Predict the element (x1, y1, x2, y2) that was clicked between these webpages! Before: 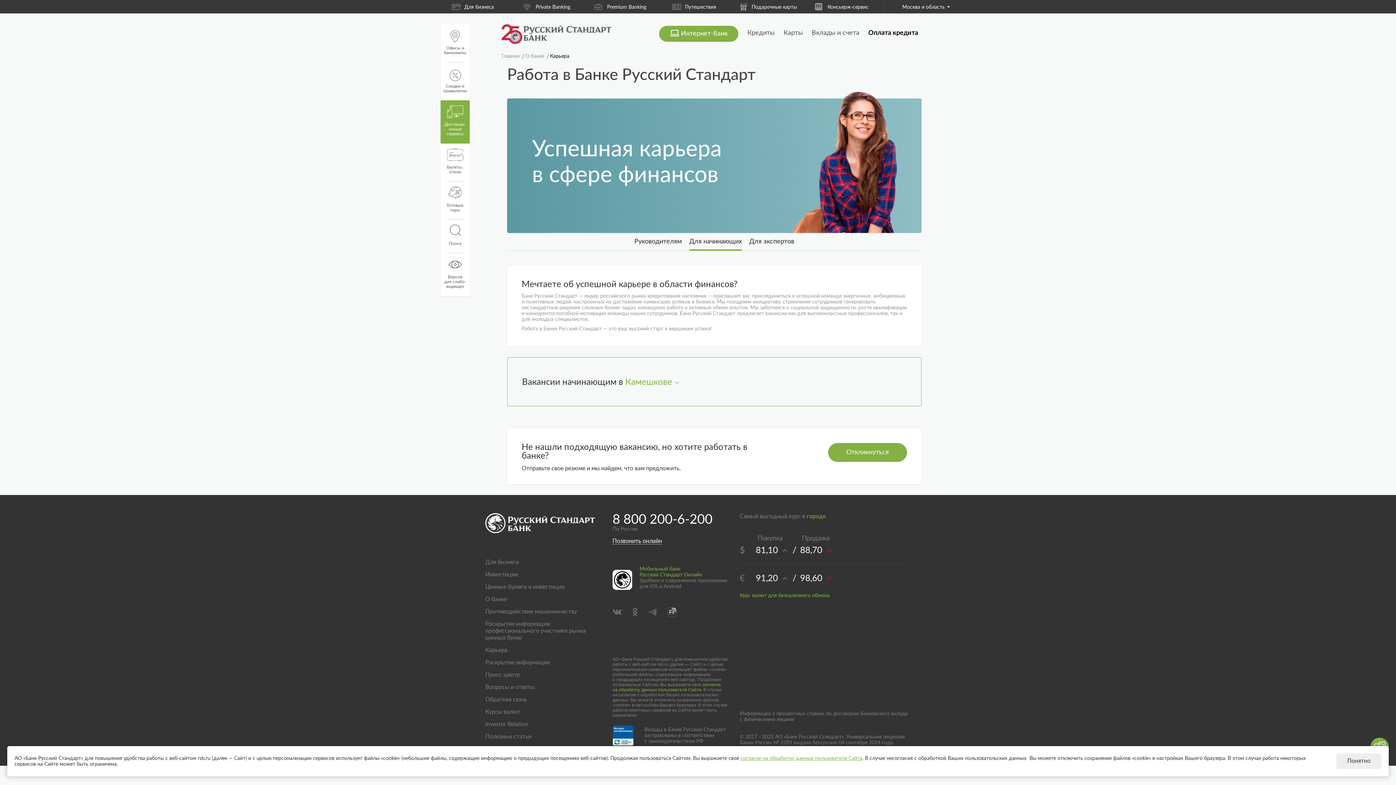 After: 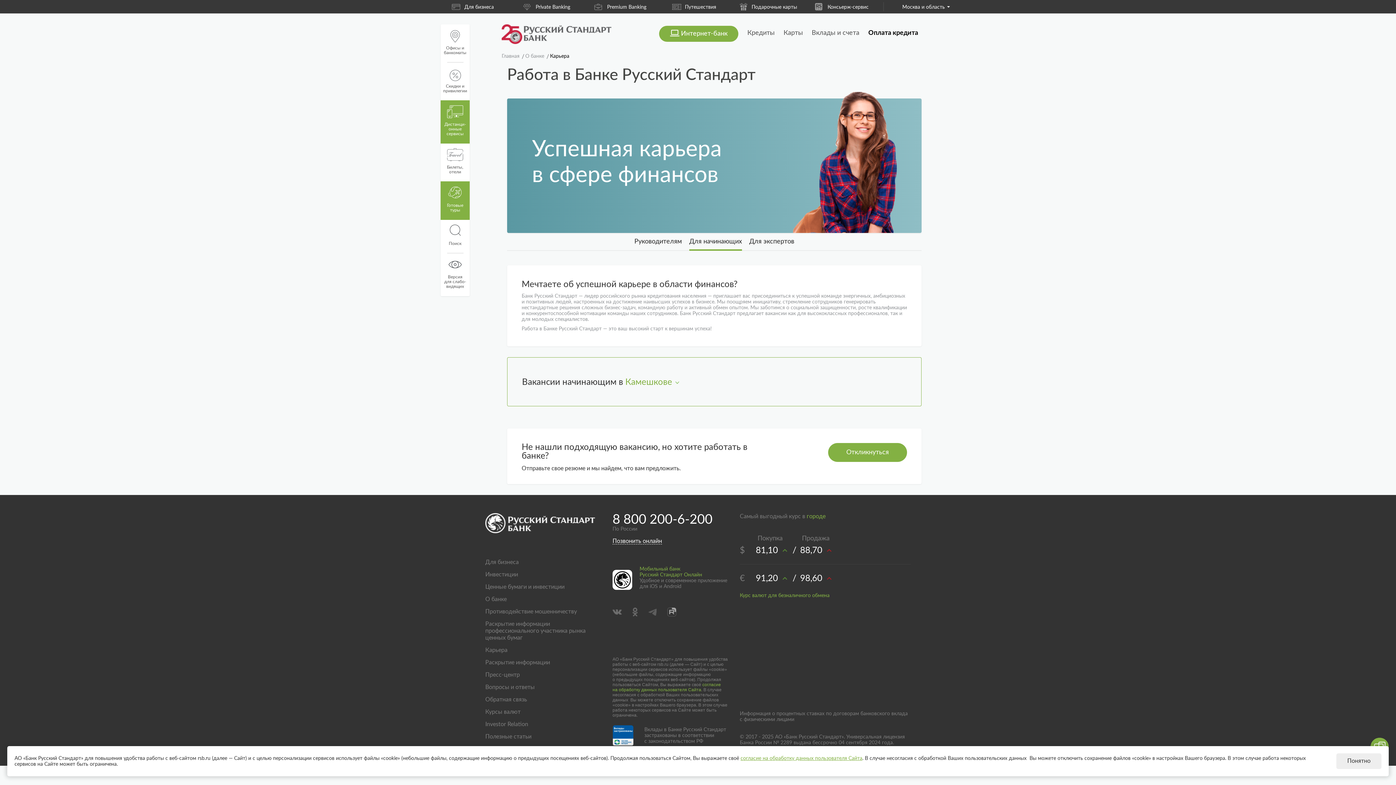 Action: bbox: (440, 181, 469, 220) label: Готовые туры